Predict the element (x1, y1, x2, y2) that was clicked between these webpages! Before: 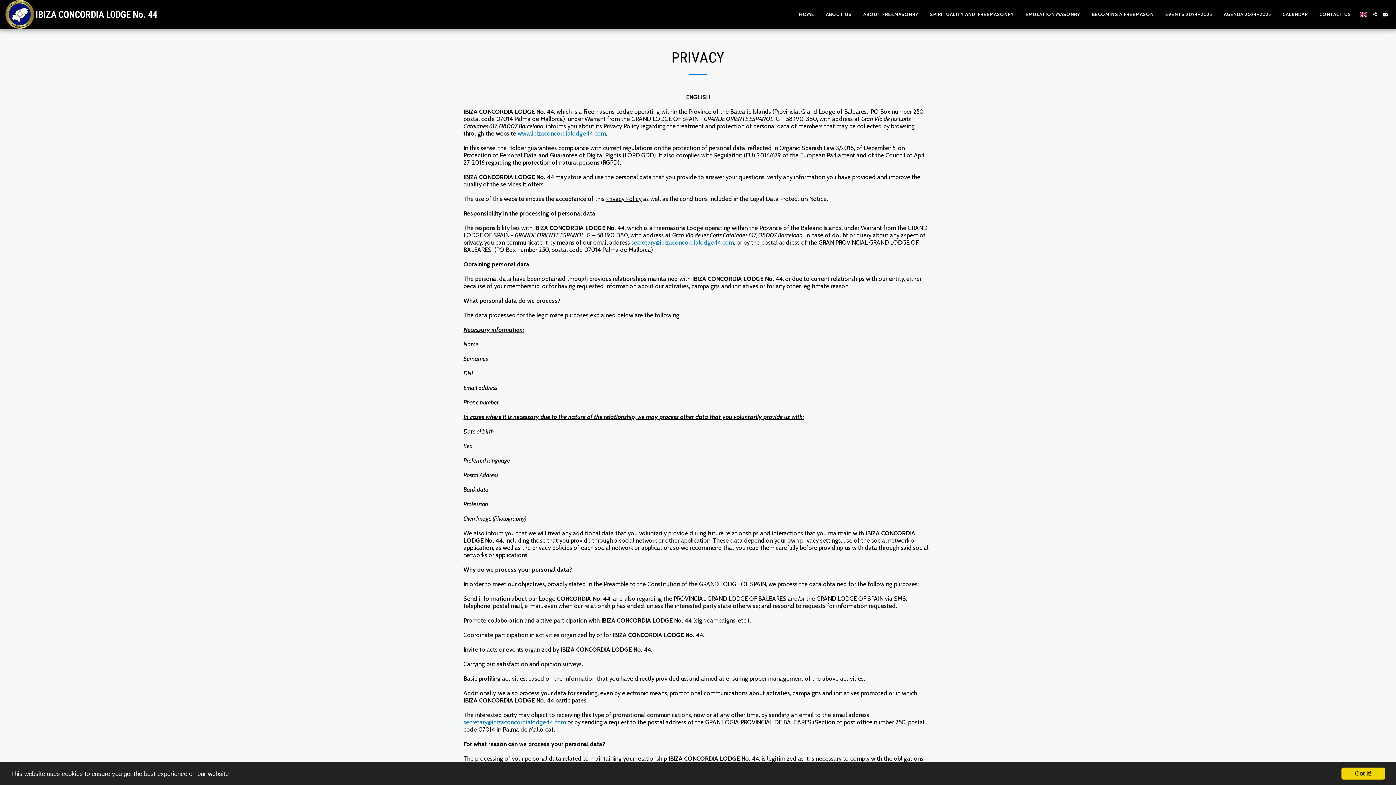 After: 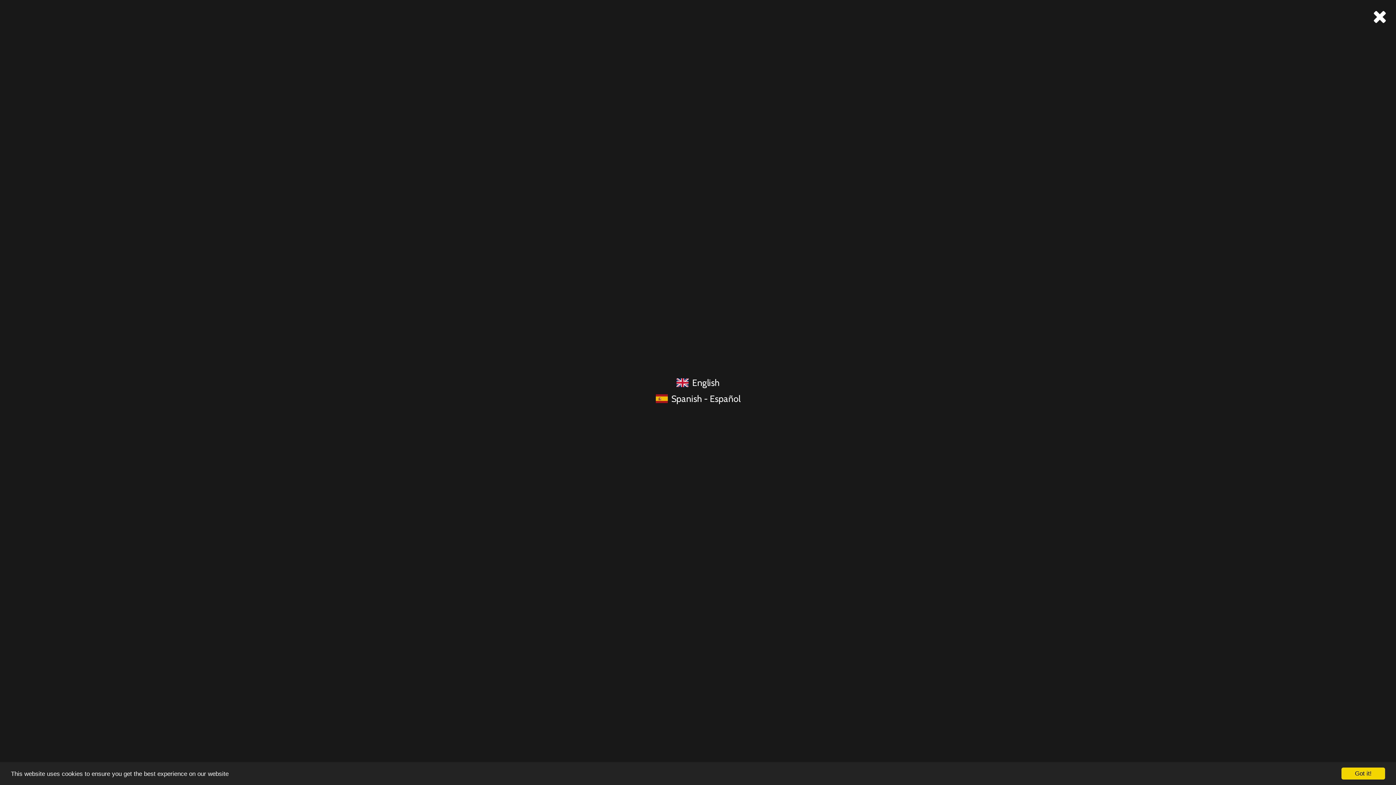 Action: bbox: (1357, 11, 1369, 16)